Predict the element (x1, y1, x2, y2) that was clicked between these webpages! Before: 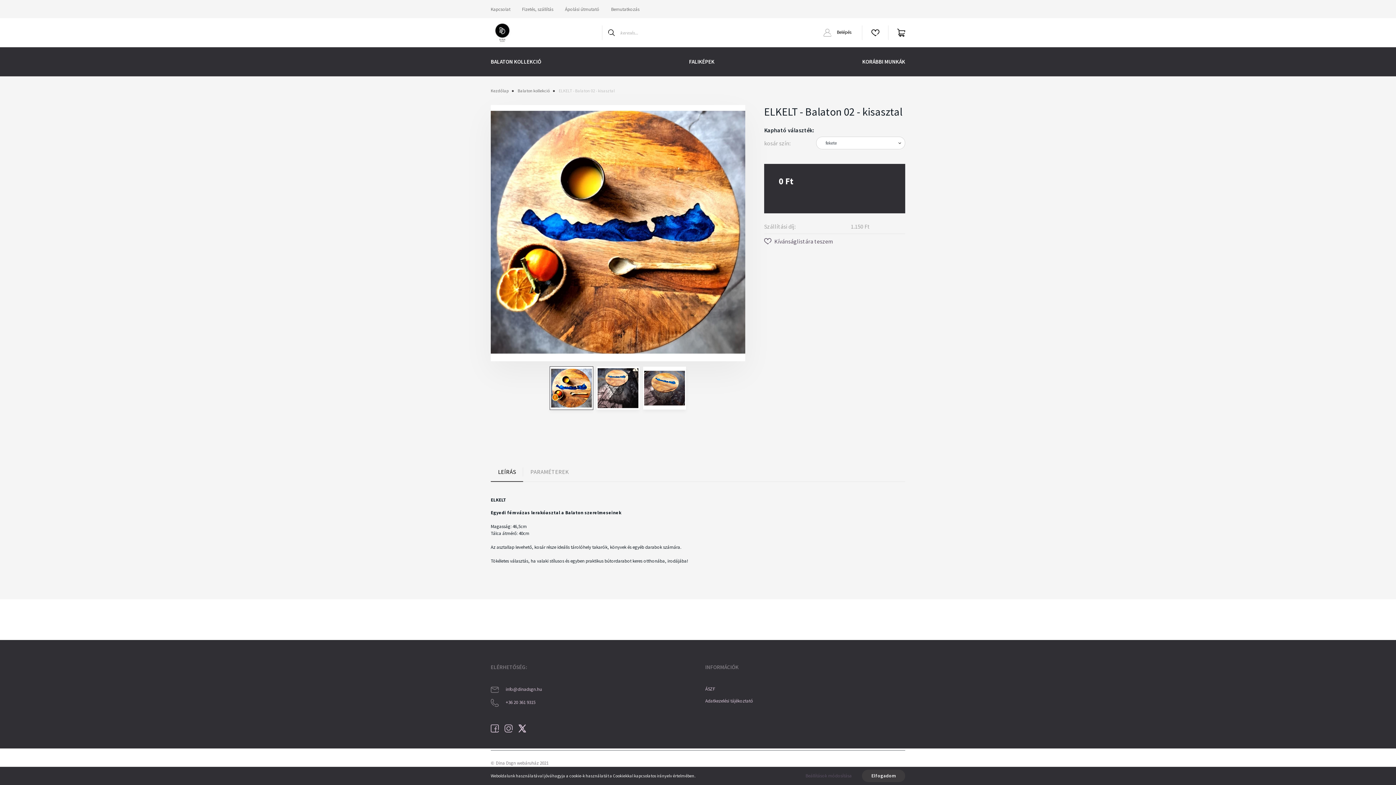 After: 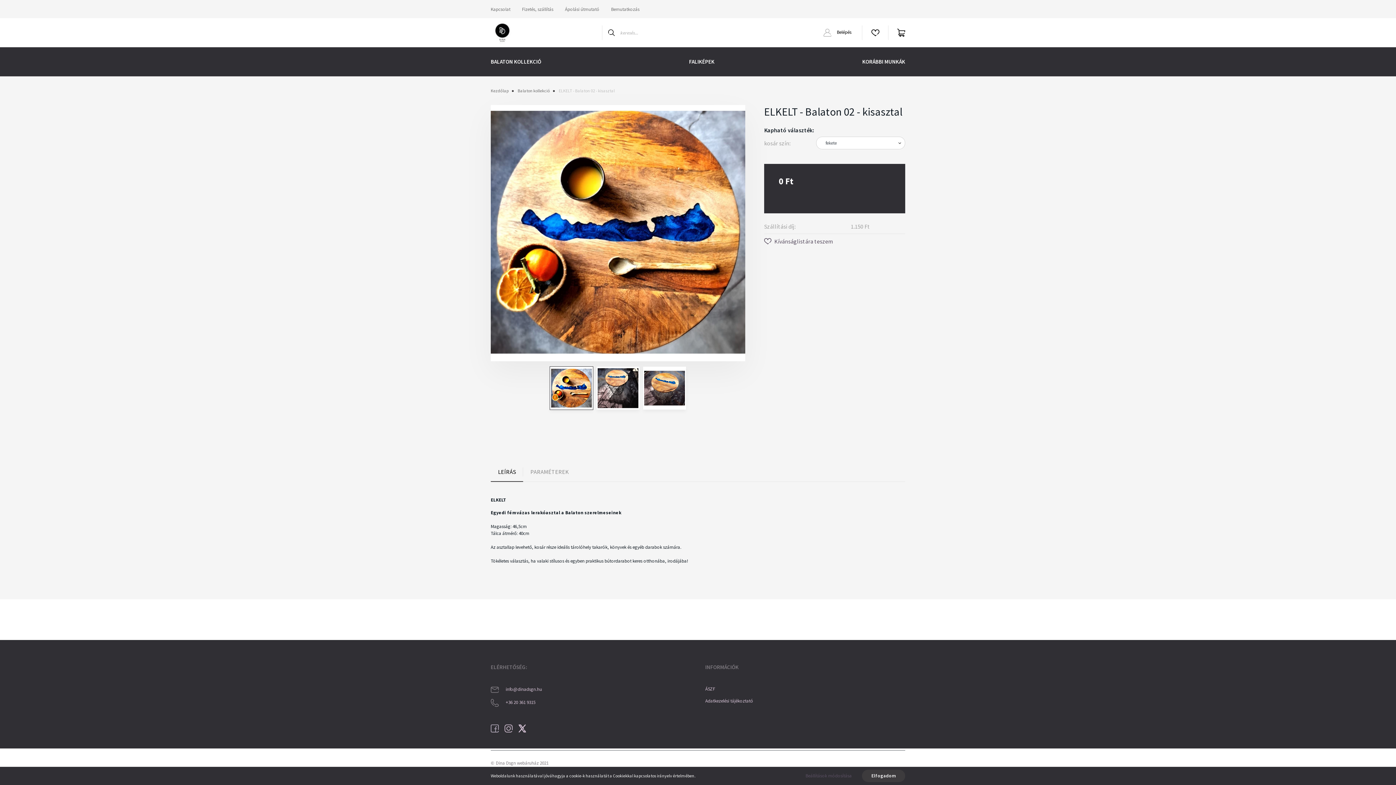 Action: bbox: (490, 725, 498, 731)